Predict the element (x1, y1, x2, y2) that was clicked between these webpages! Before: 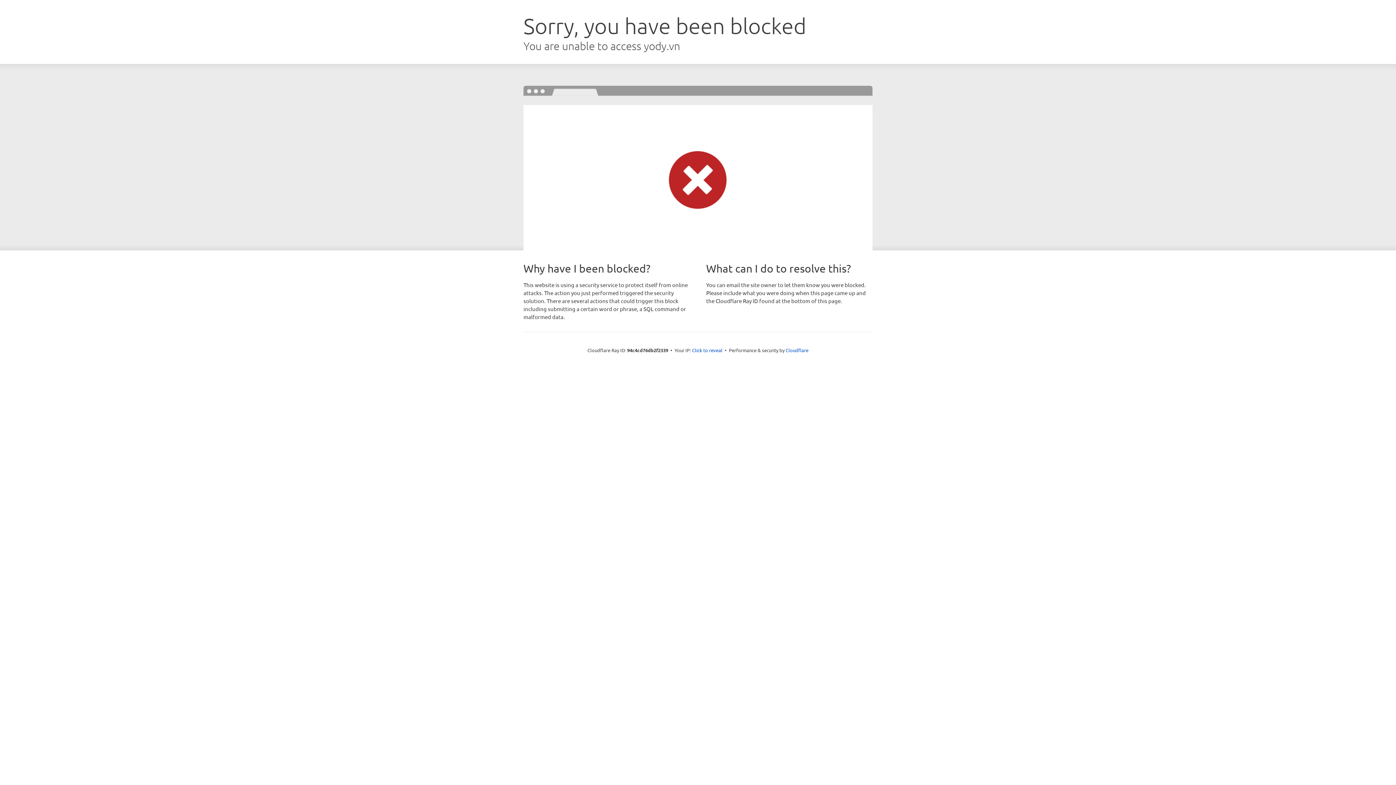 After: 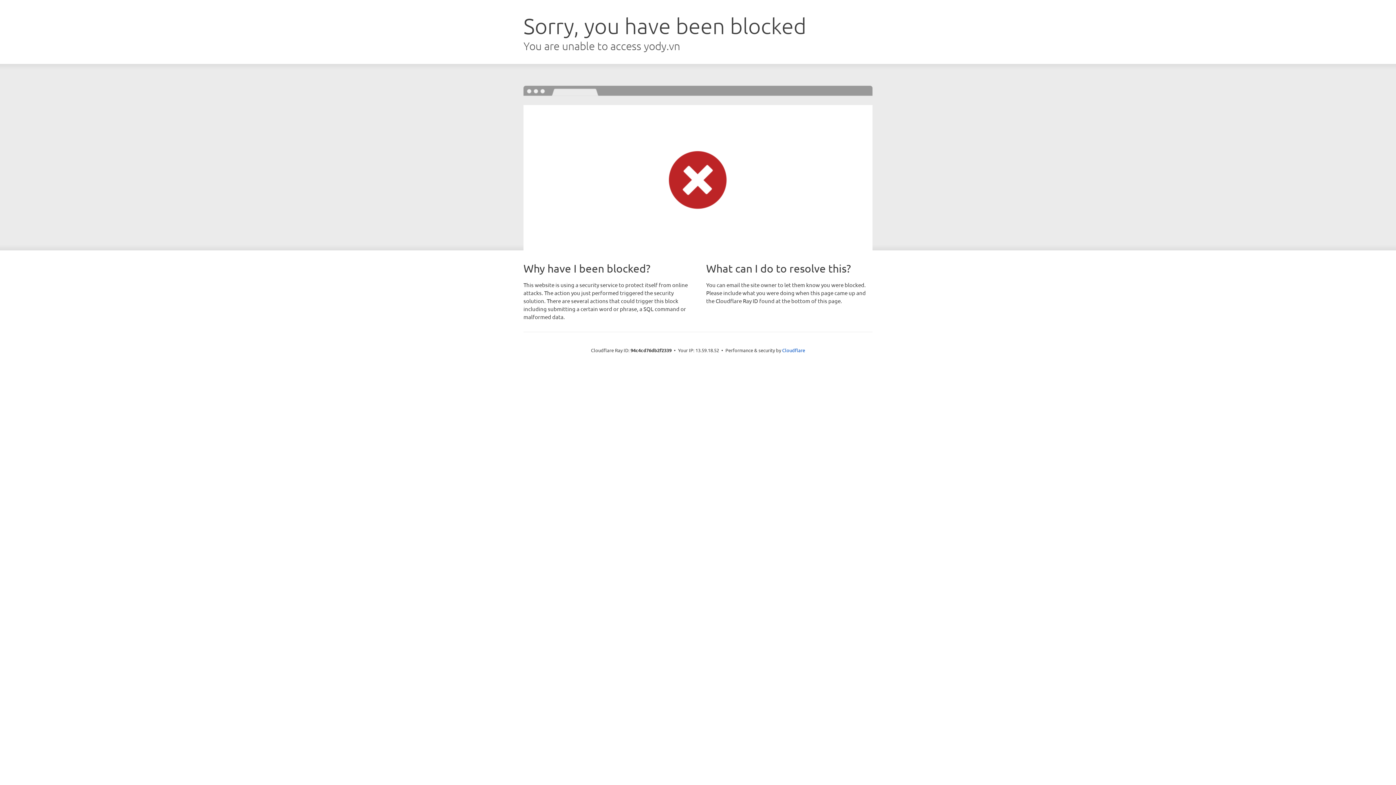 Action: label: Click to reveal bbox: (692, 346, 722, 353)